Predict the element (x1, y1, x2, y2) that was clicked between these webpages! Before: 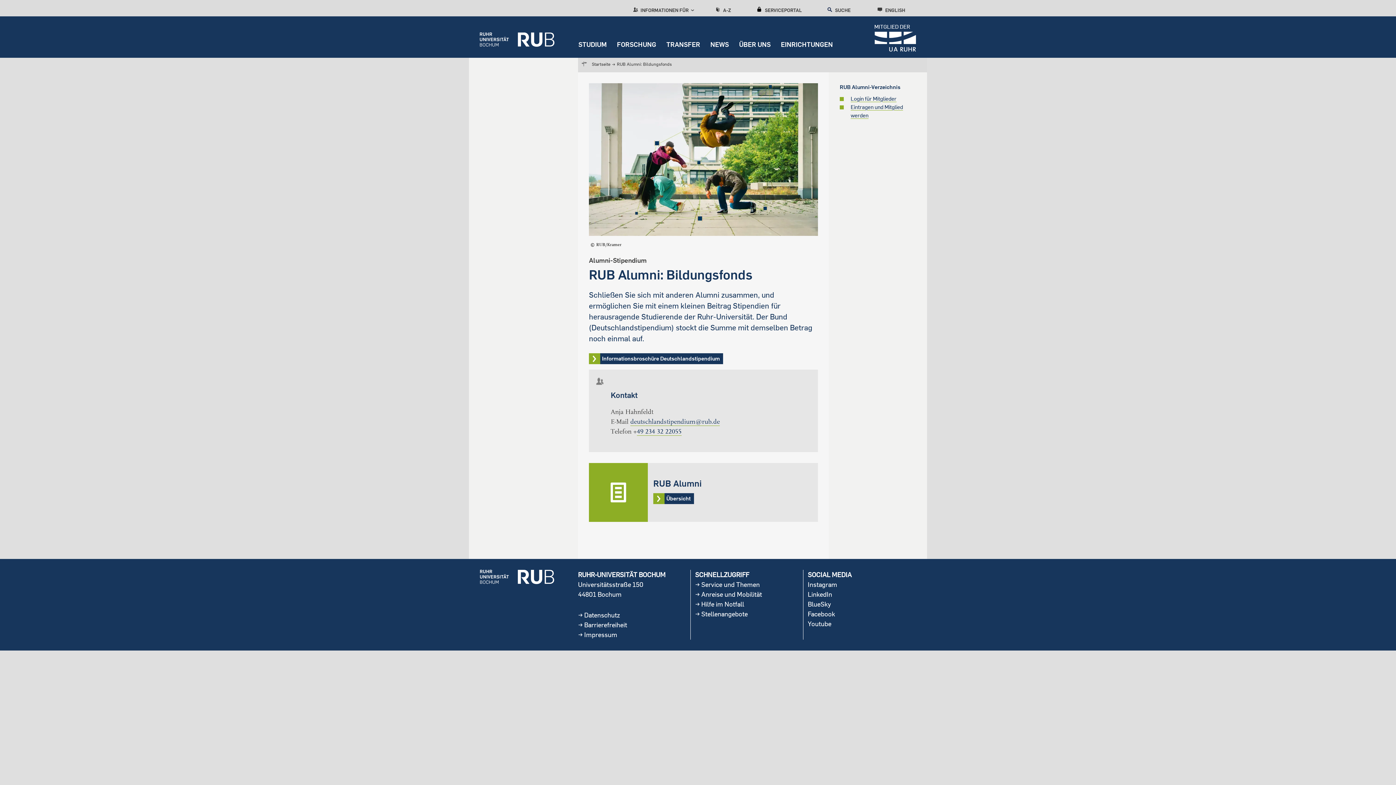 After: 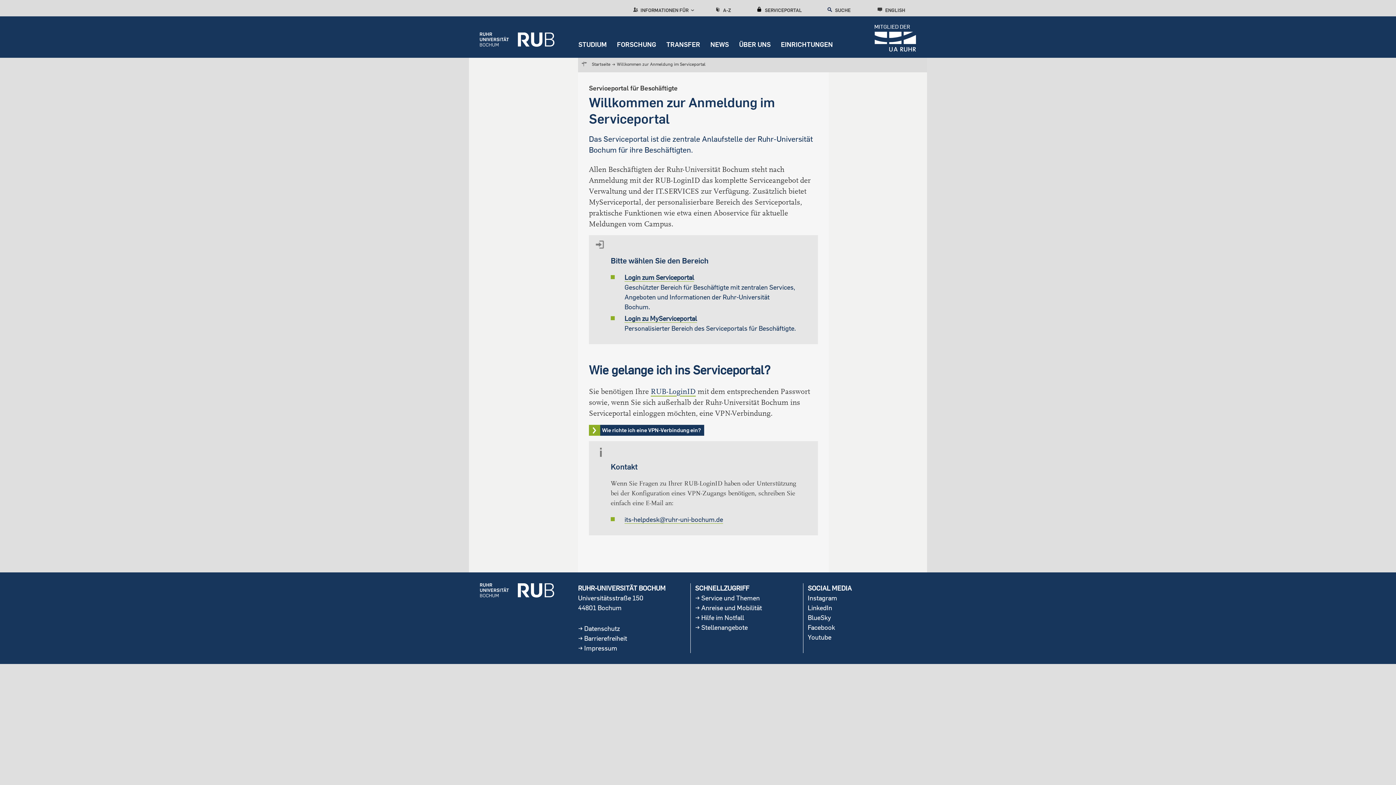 Action: bbox: (756, 4, 802, 13) label: SERVICEPORTAL